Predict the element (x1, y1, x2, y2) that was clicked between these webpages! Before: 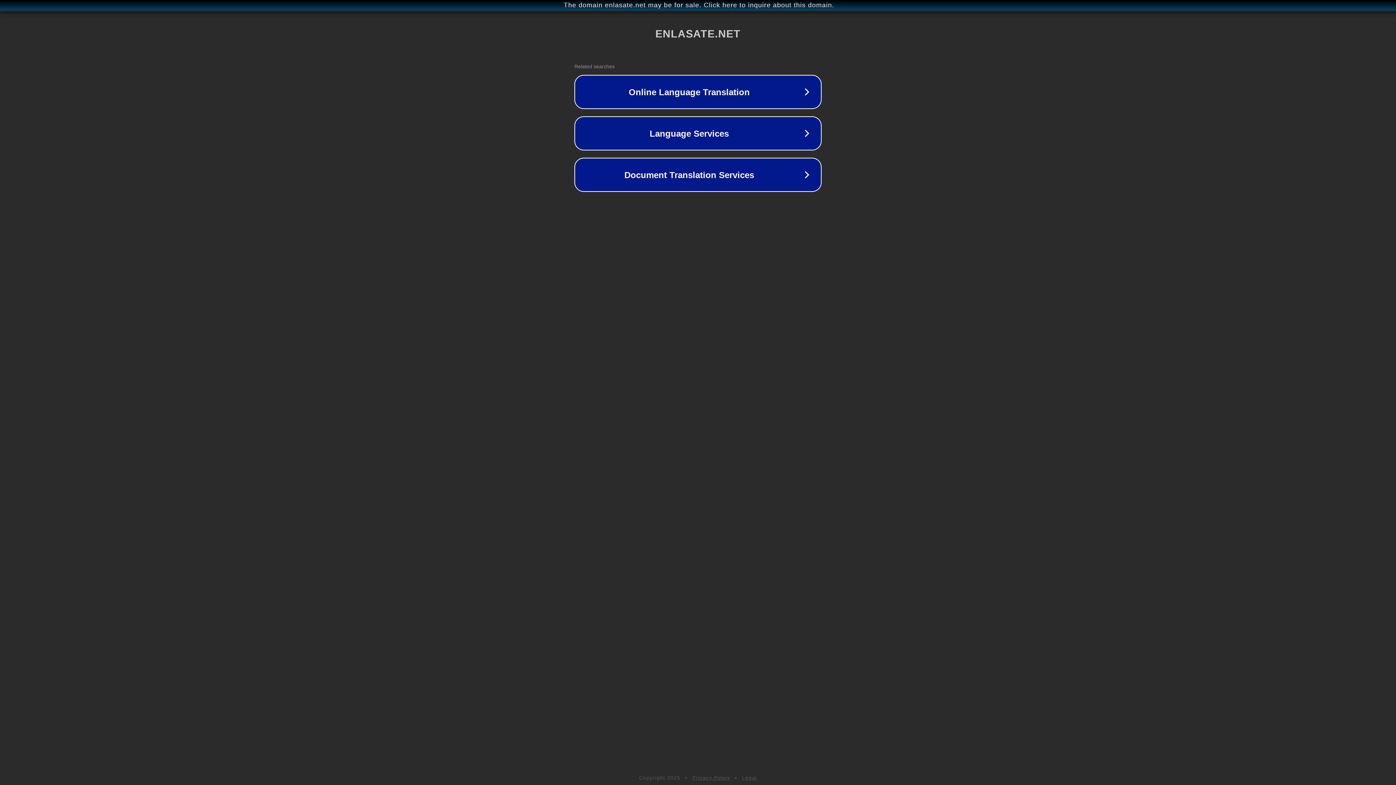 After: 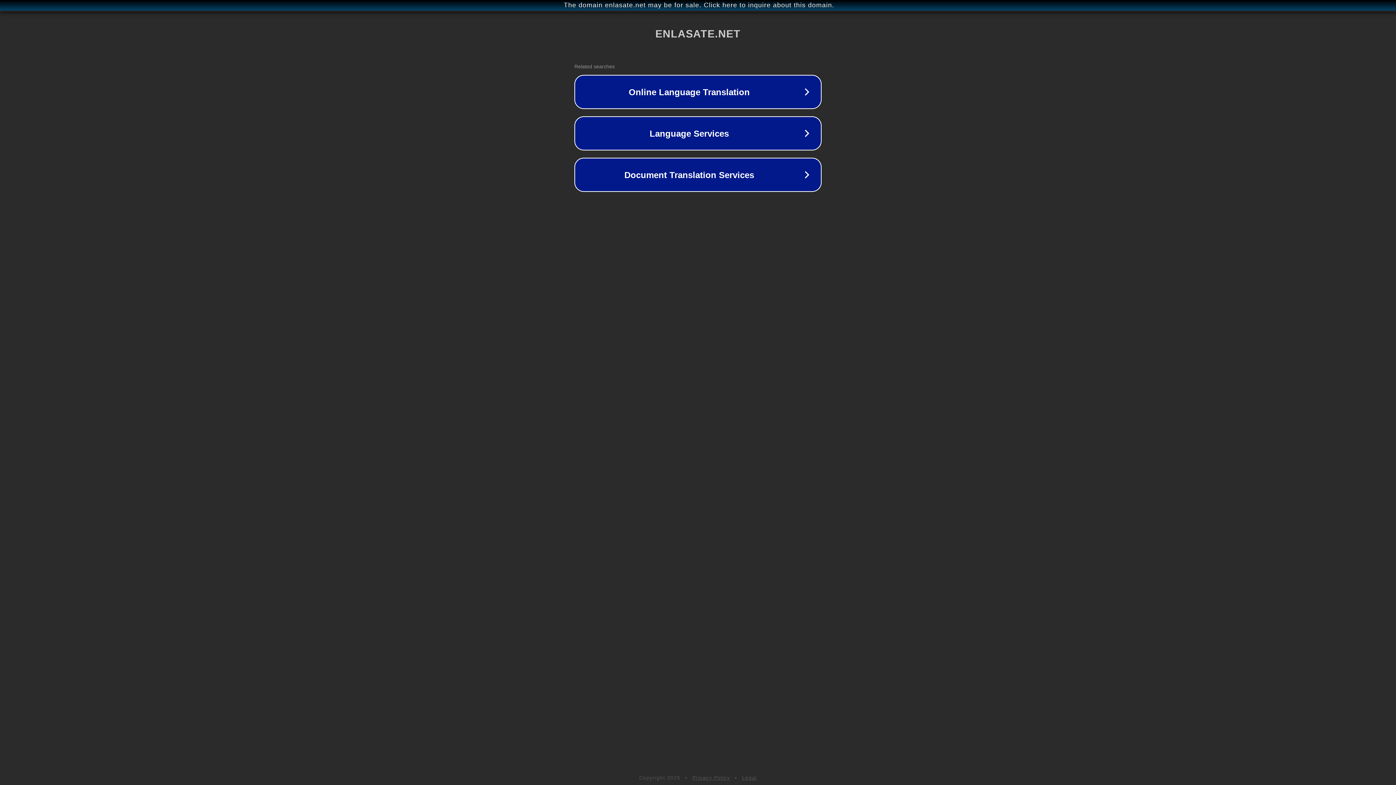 Action: label: Privacy Policy bbox: (692, 775, 730, 781)